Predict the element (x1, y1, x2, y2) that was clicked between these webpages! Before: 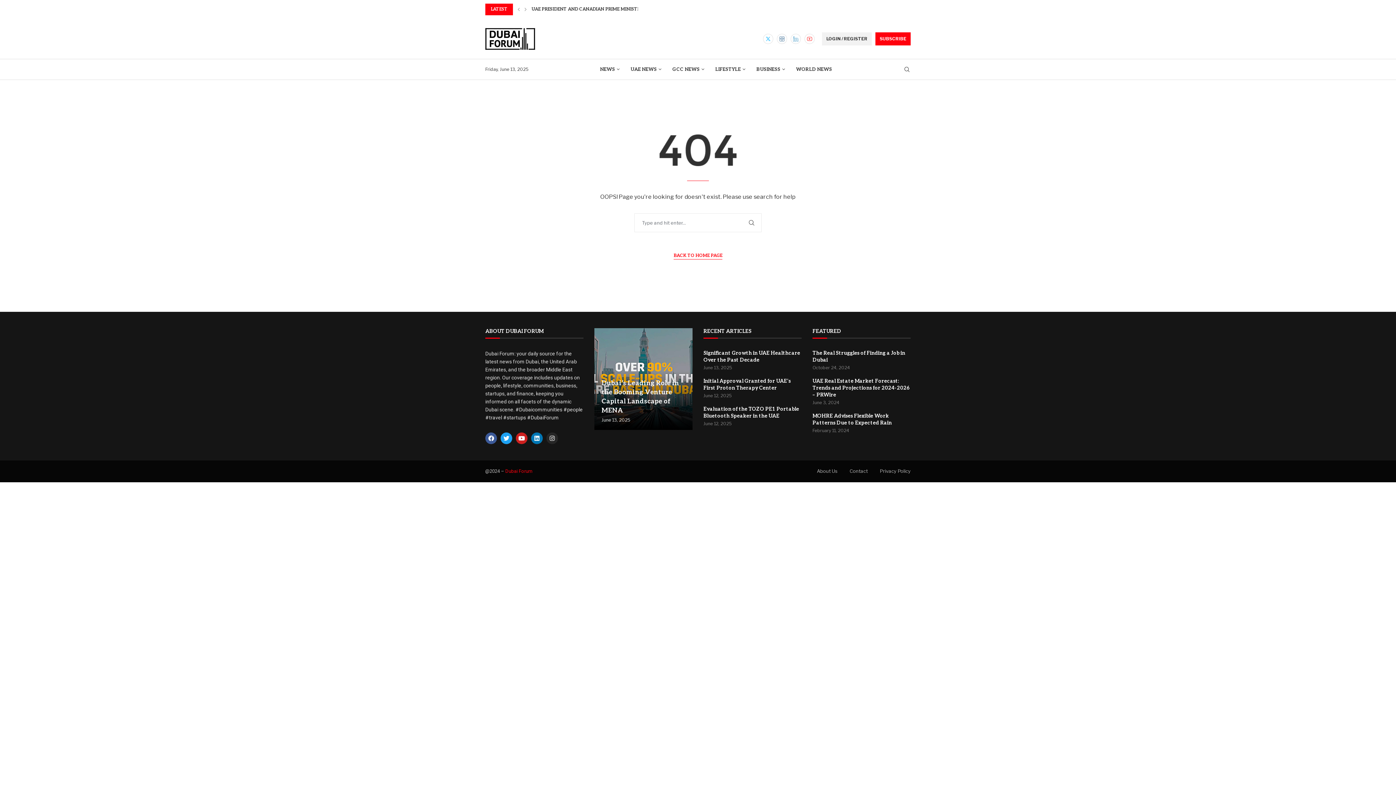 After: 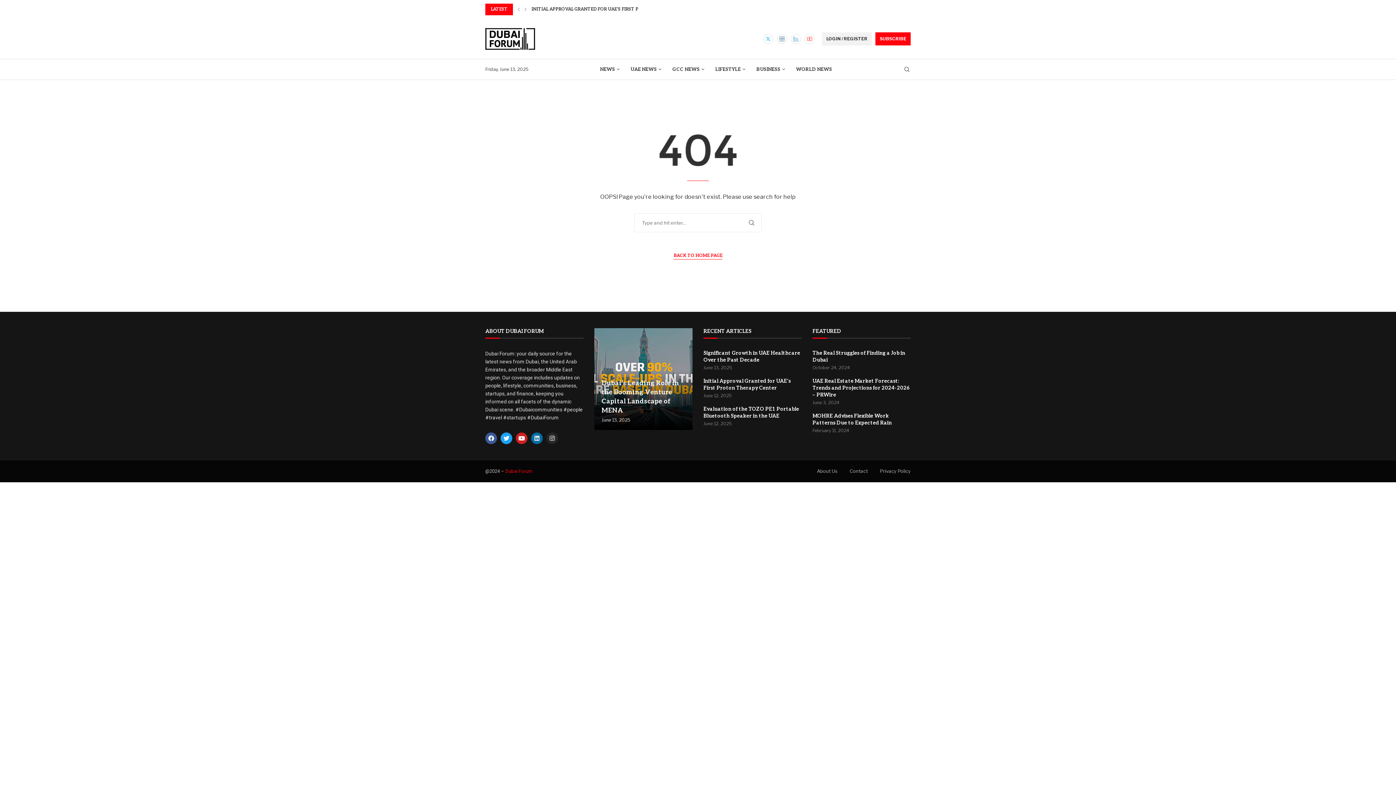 Action: label: Linkedin bbox: (531, 432, 542, 444)